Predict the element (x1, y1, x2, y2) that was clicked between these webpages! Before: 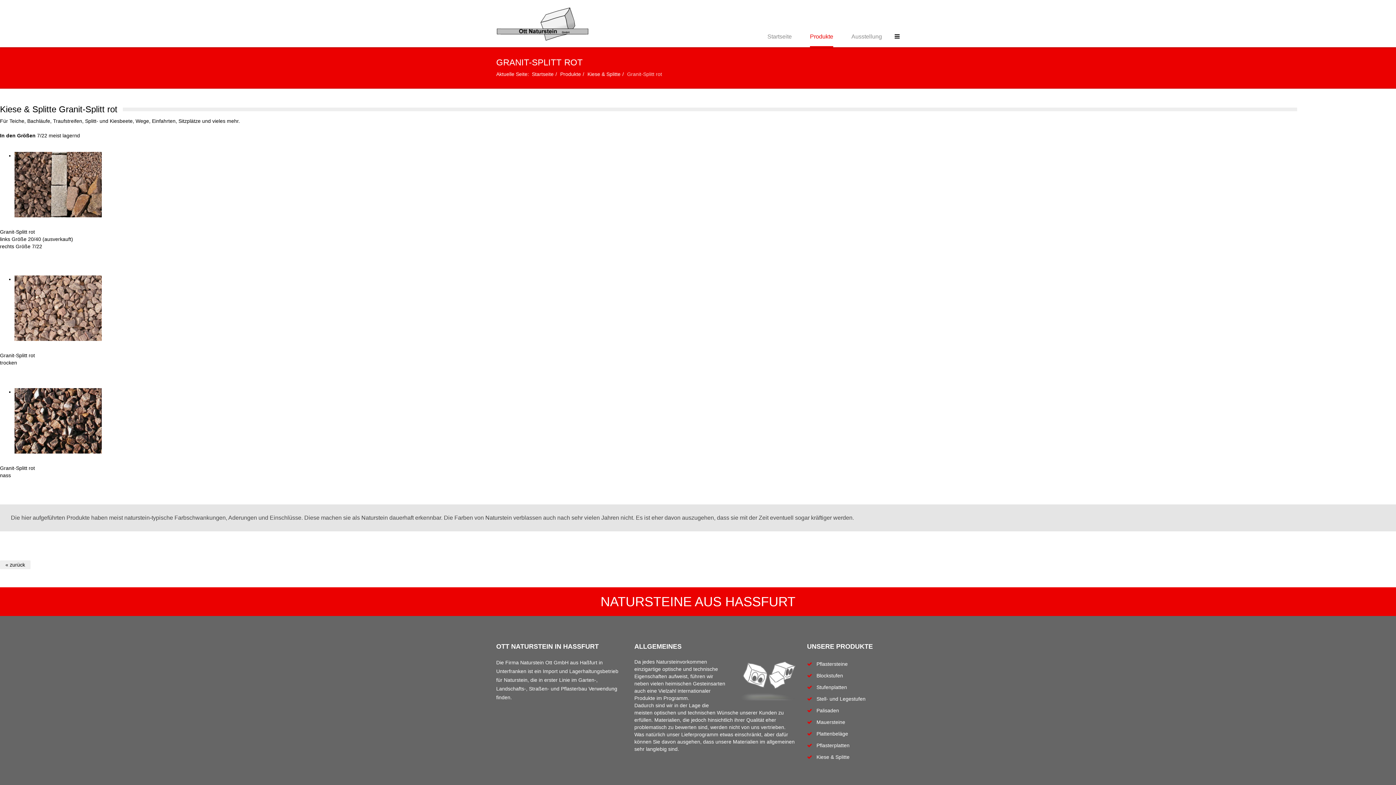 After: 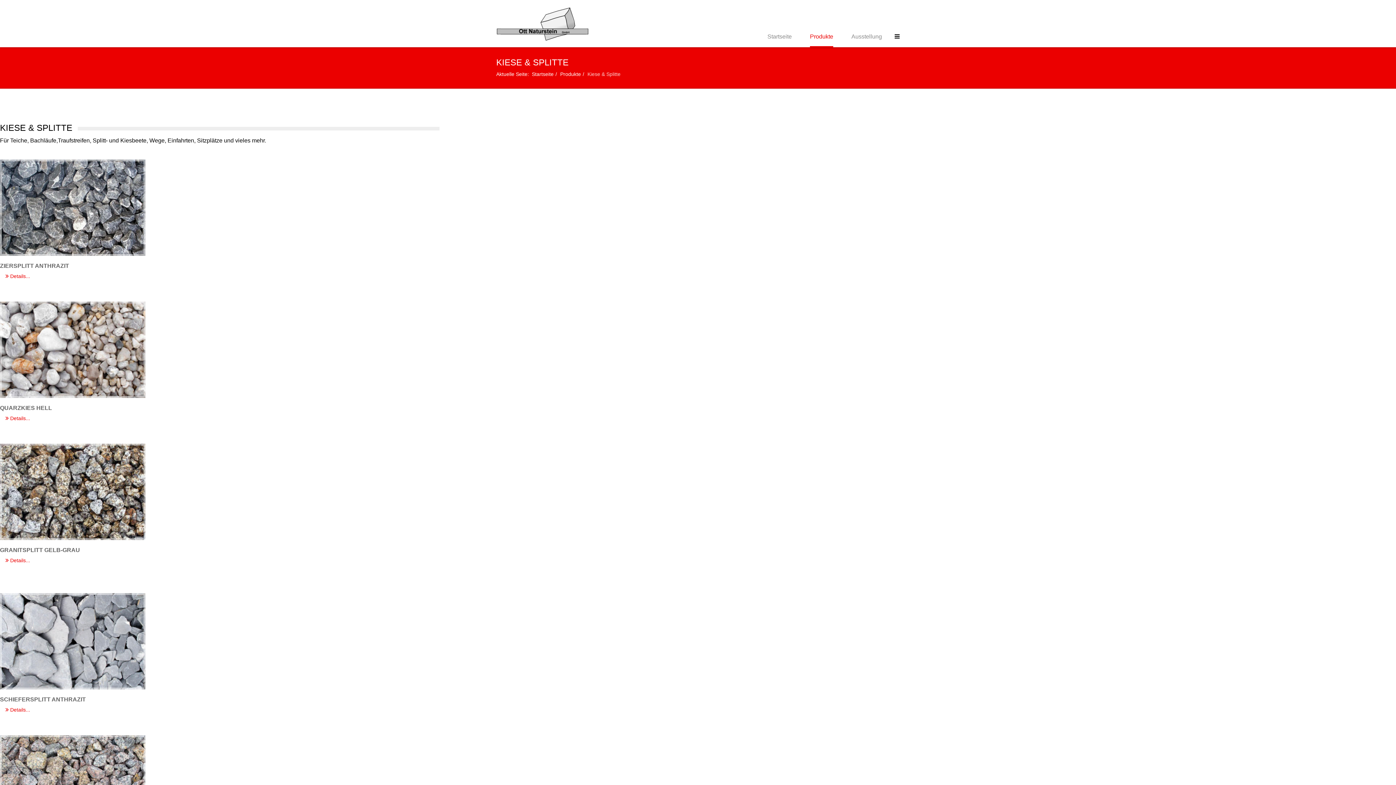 Action: bbox: (587, 71, 620, 77) label: Kiese & Splitte